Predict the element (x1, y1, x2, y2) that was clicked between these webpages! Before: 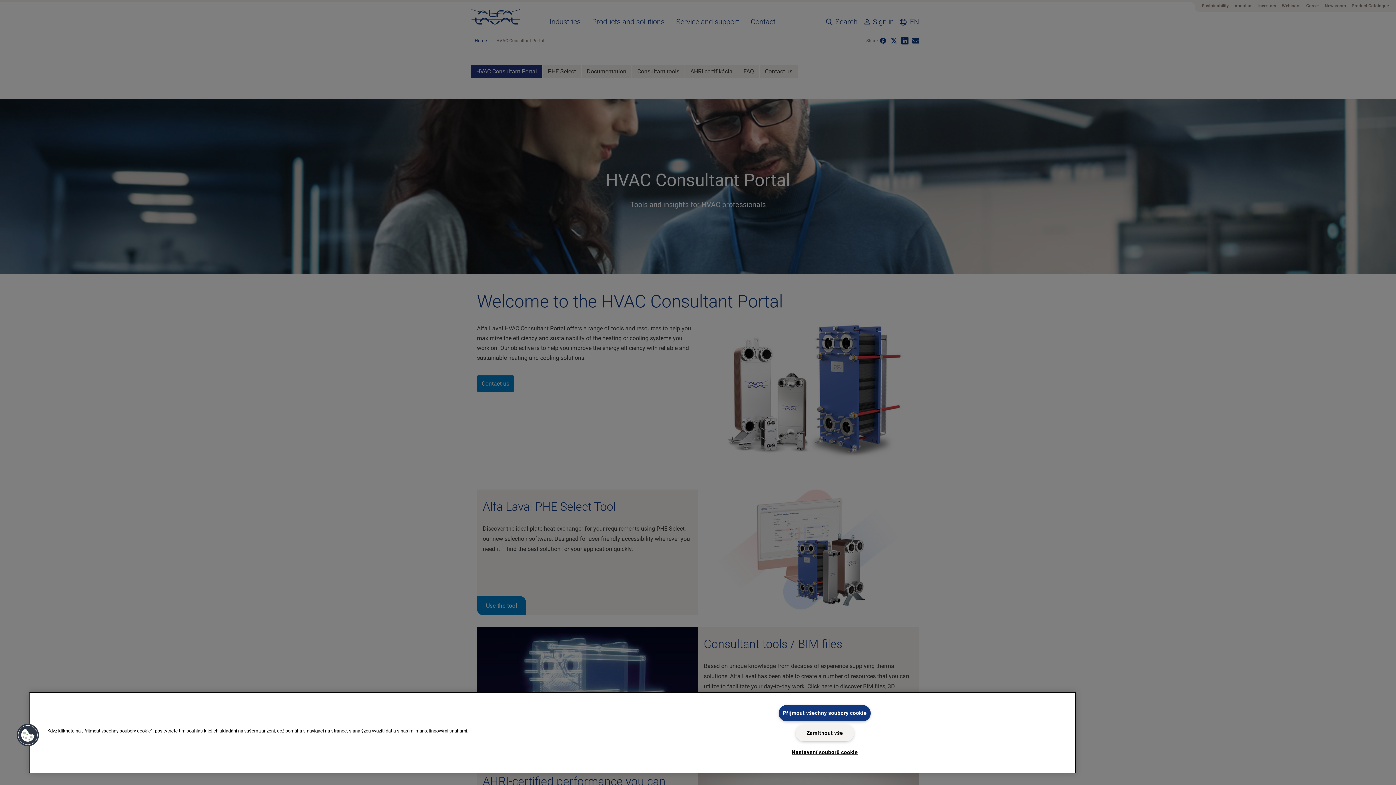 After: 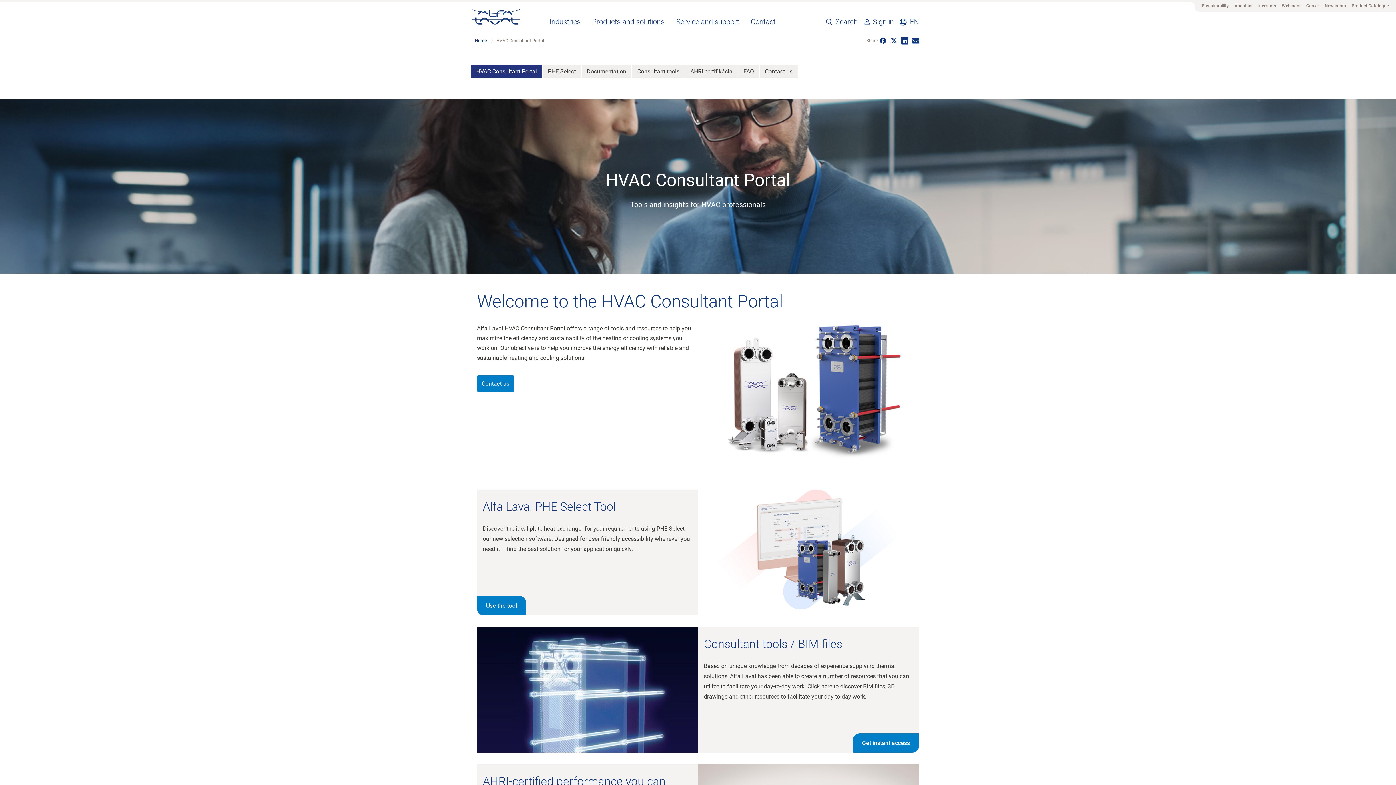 Action: label: Zamítnout vše bbox: (795, 725, 854, 741)